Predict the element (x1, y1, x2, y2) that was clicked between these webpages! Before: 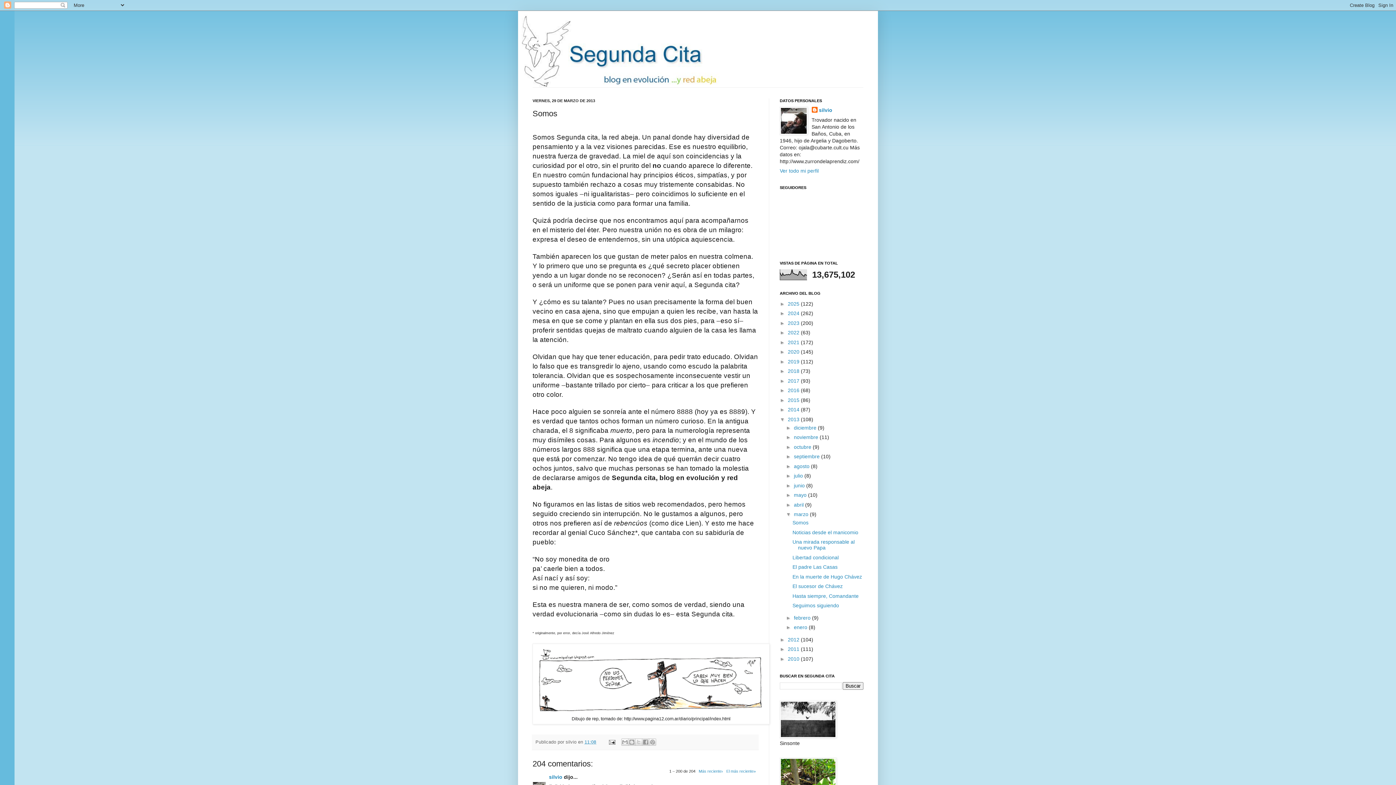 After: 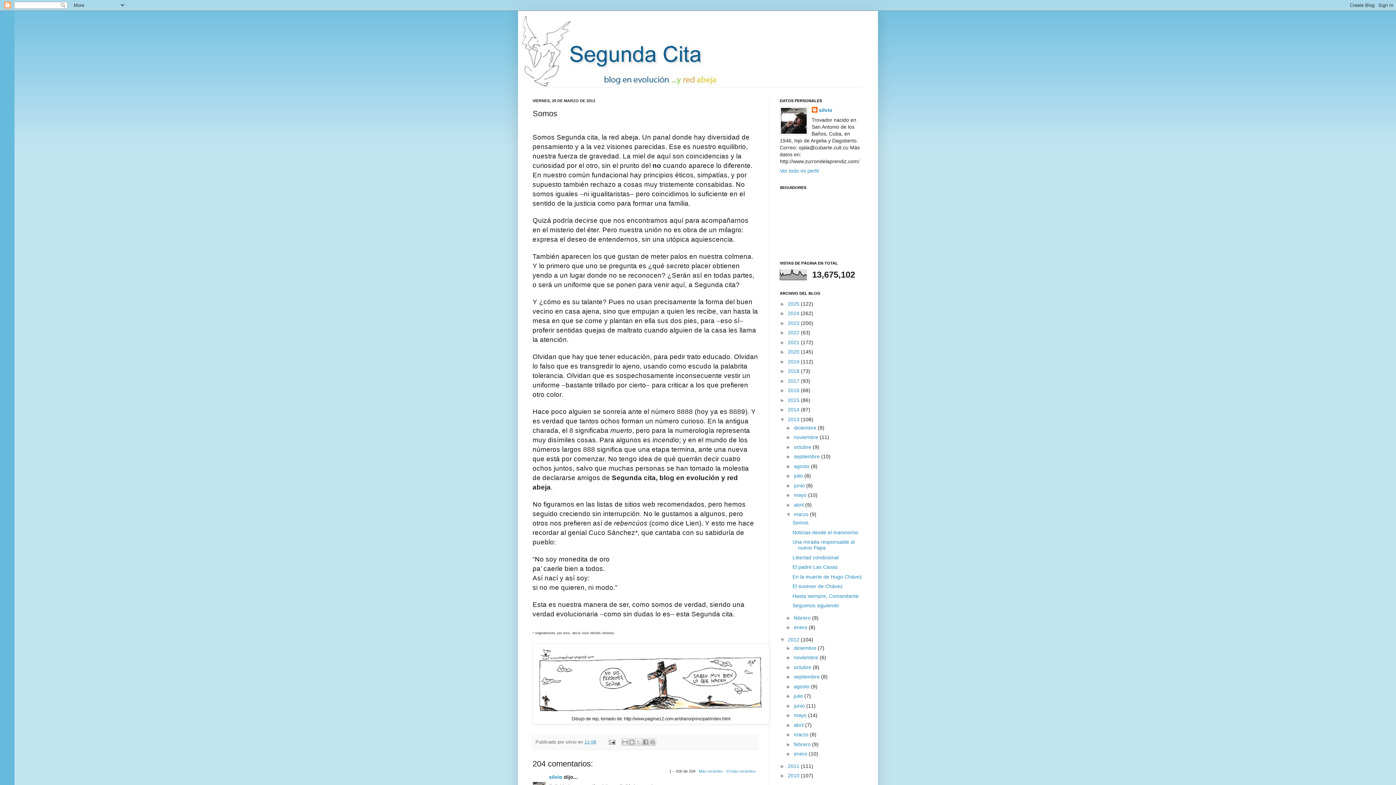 Action: label: ►   bbox: (780, 636, 788, 642)